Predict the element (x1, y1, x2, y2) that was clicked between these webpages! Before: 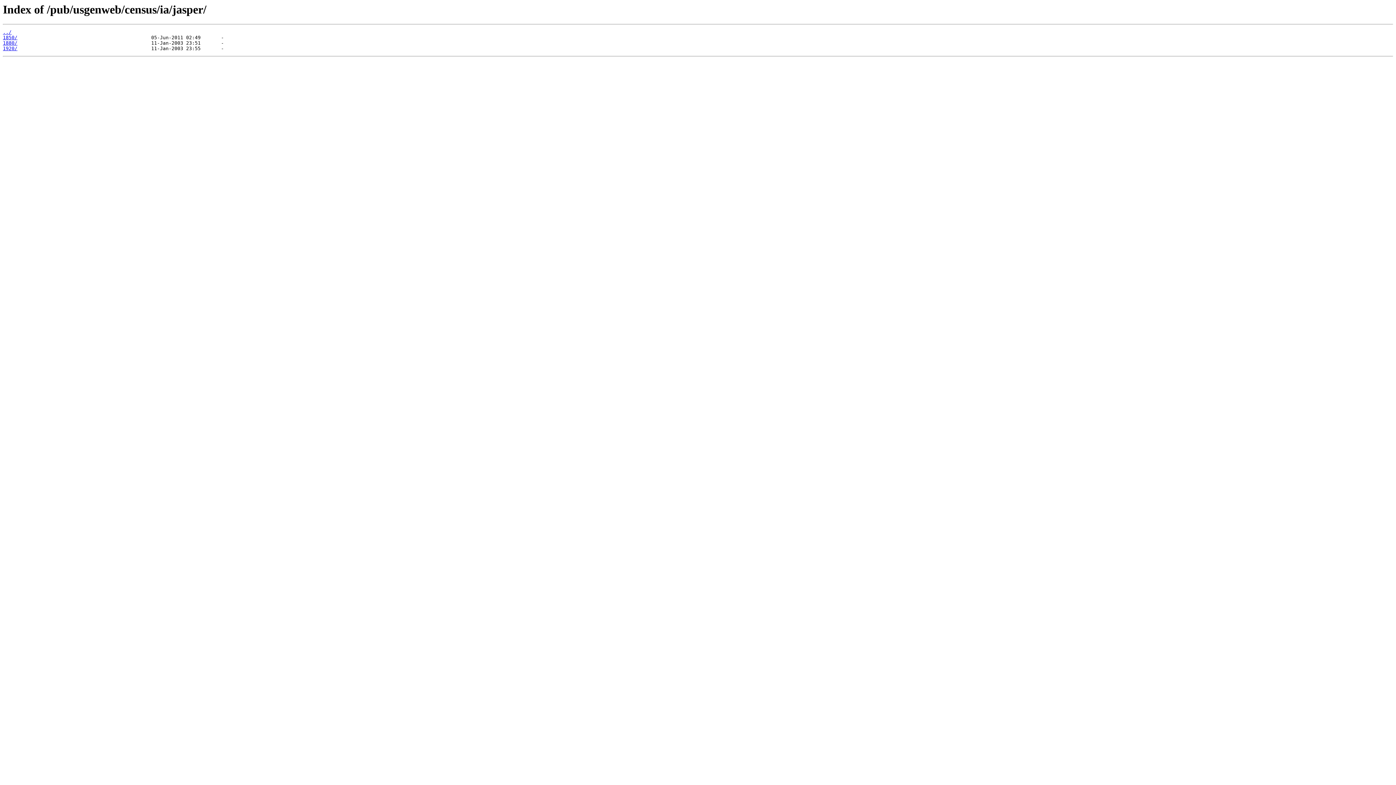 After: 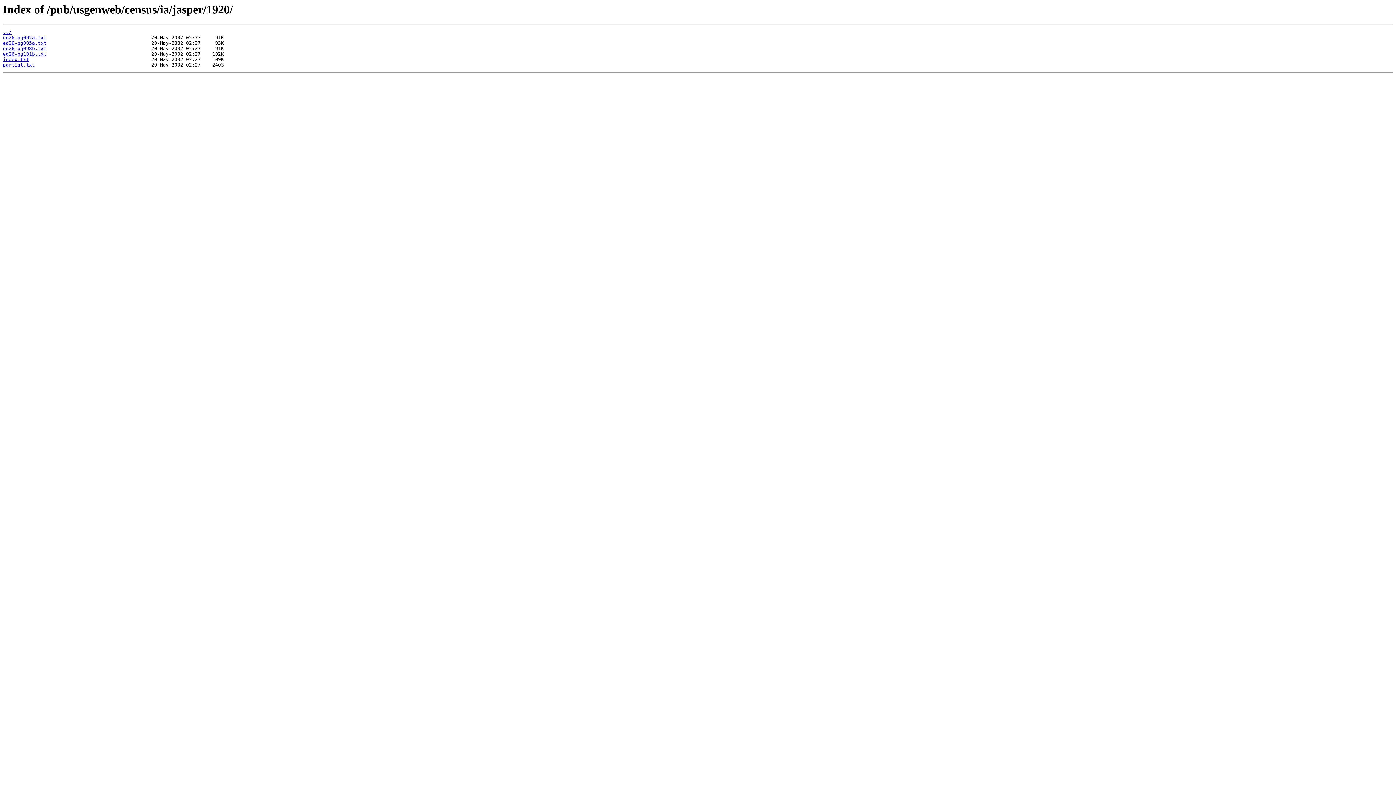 Action: label: 1920/ bbox: (2, 45, 17, 51)